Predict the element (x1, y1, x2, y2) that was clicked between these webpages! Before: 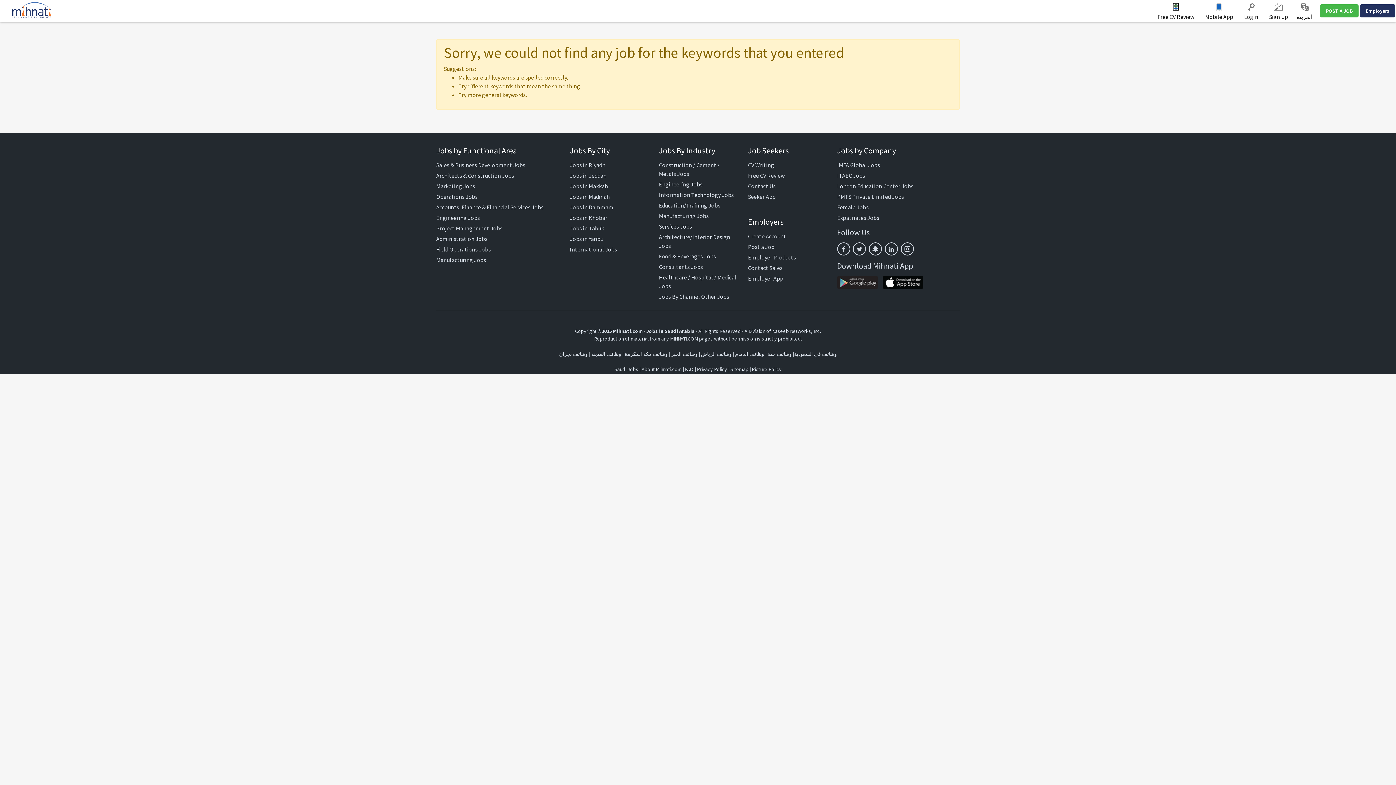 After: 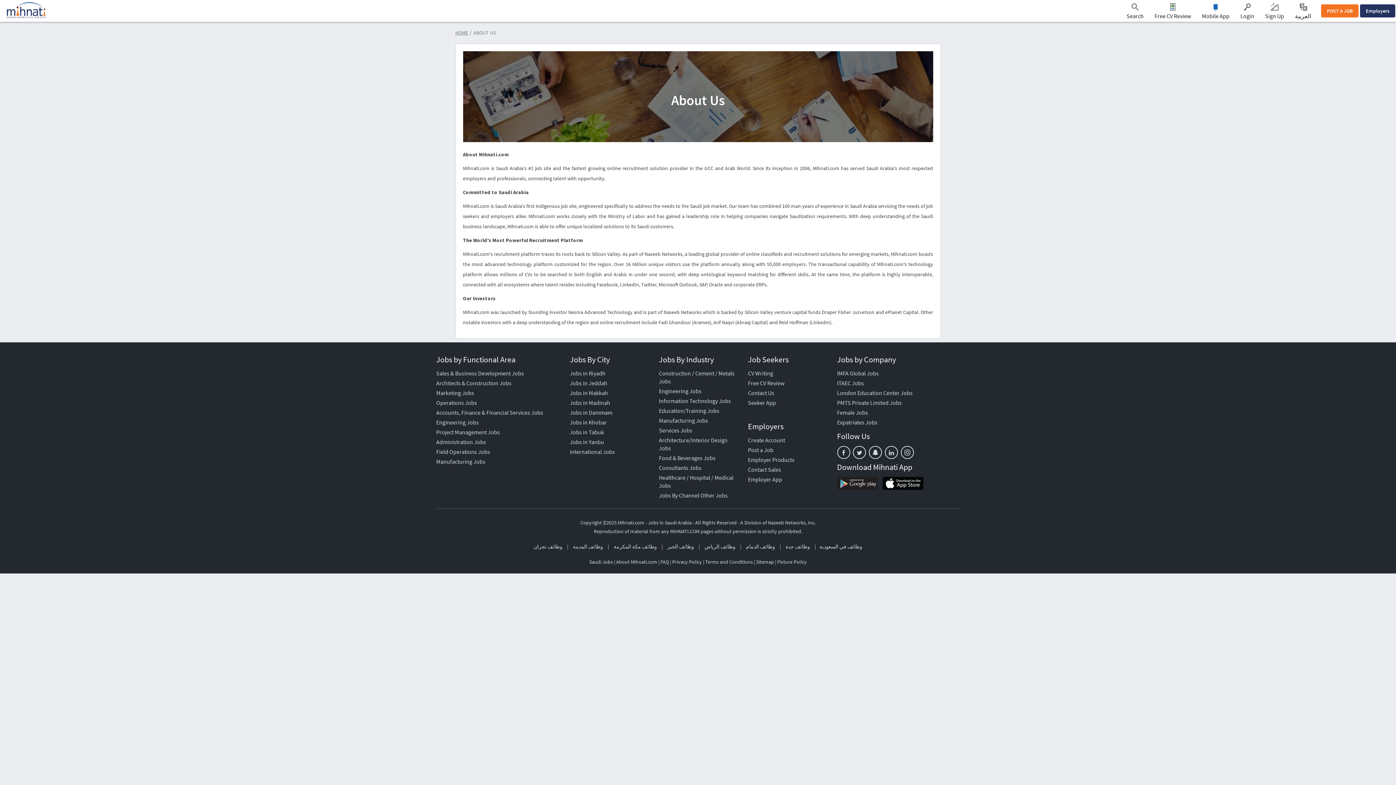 Action: label: About Mihnati.com  bbox: (641, 366, 682, 372)